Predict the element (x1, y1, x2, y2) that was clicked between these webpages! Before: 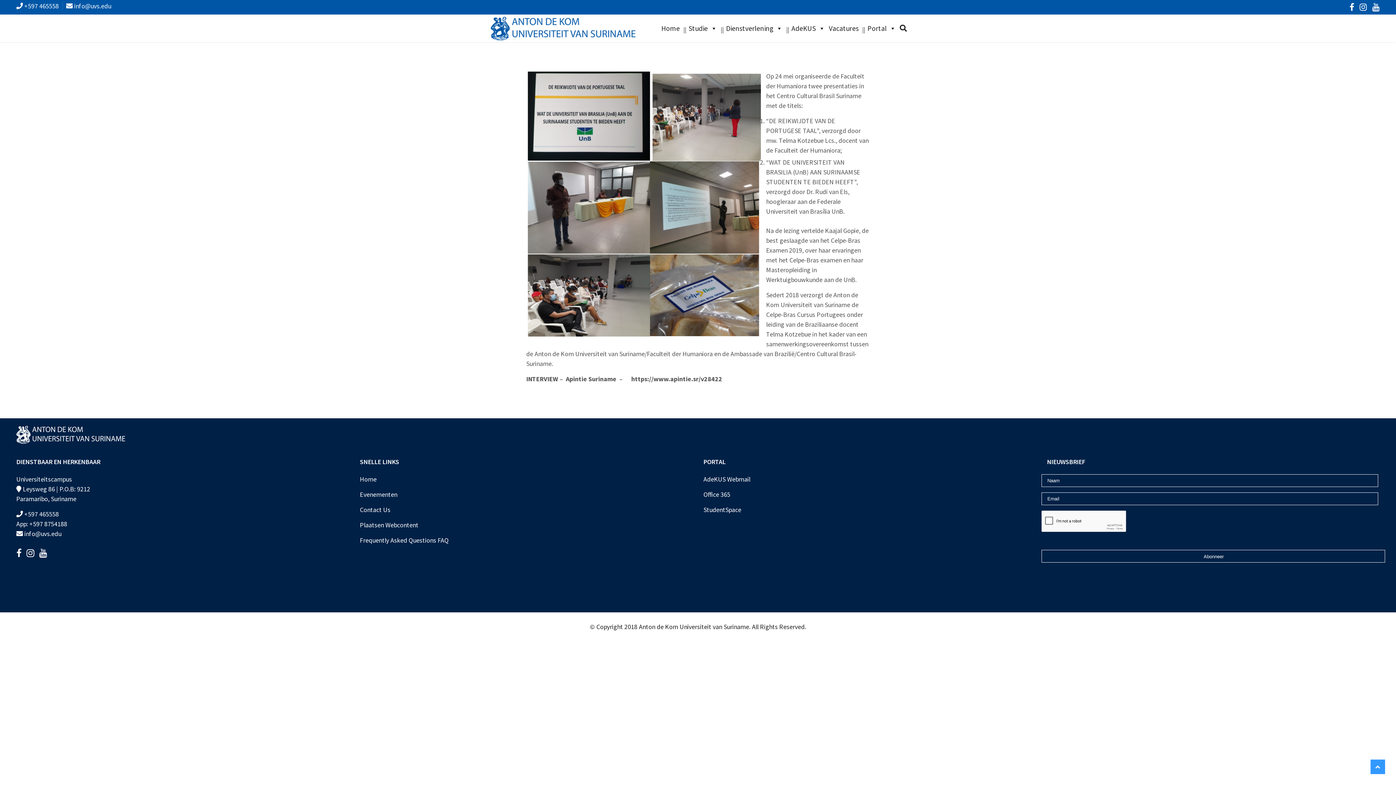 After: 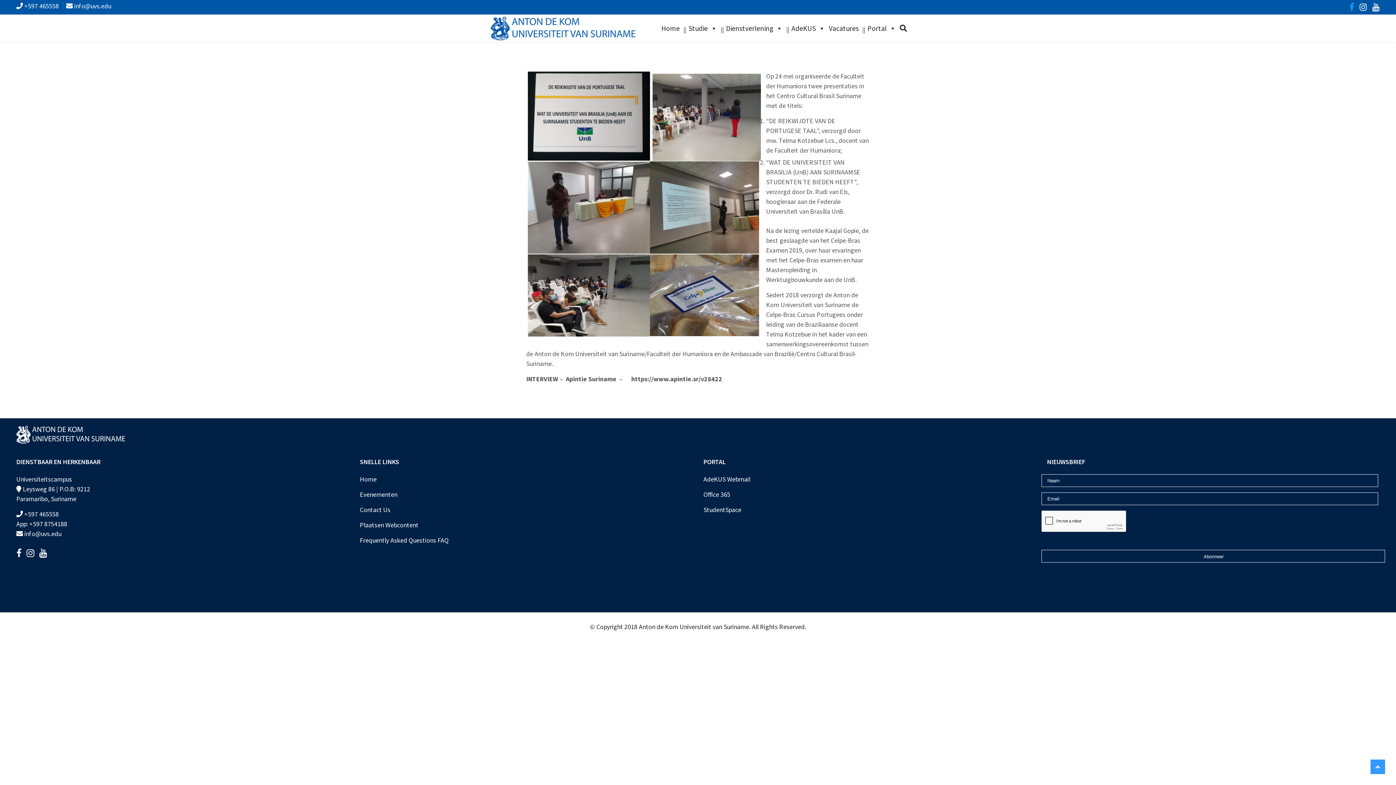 Action: bbox: (1349, 1, 1354, 12)